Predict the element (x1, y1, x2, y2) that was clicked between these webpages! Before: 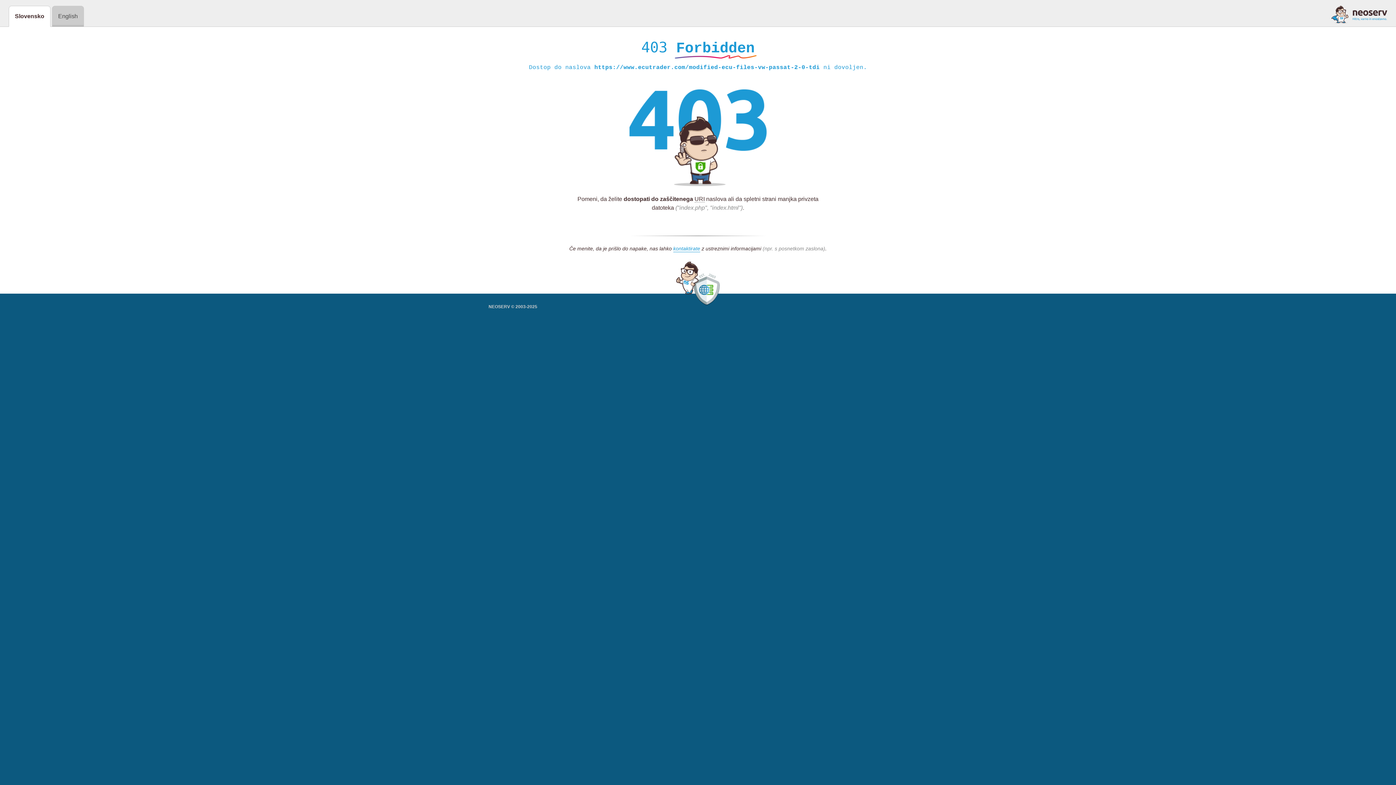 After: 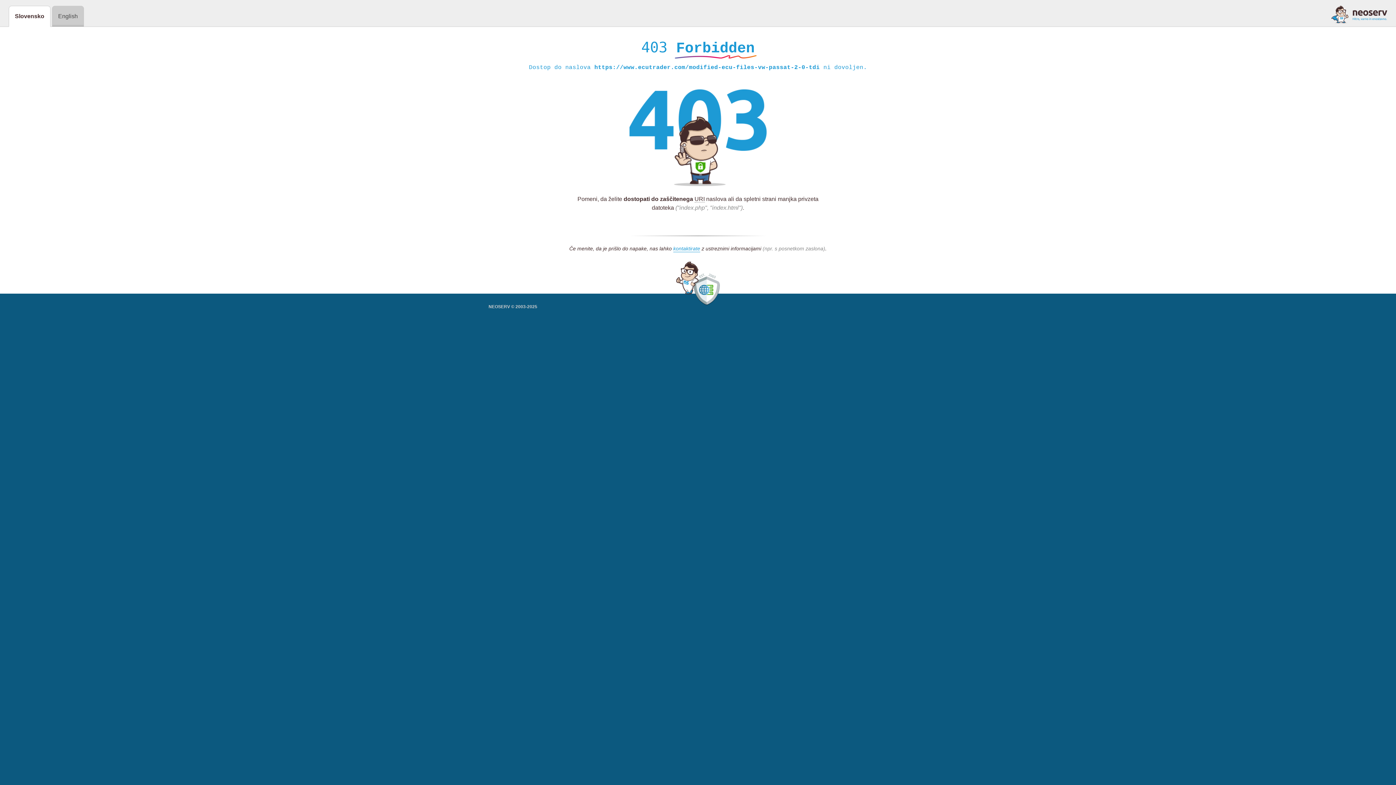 Action: bbox: (1331, 5, 1387, 23)